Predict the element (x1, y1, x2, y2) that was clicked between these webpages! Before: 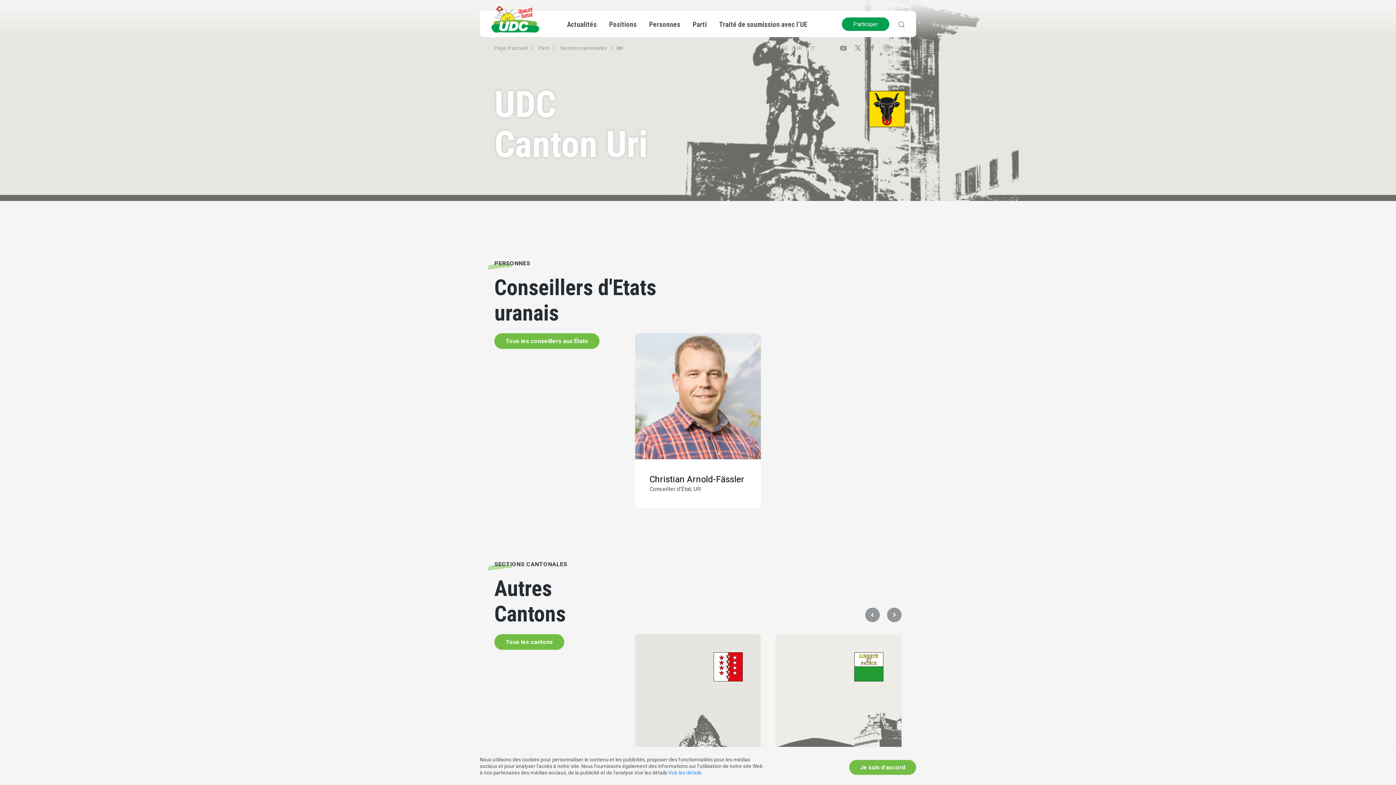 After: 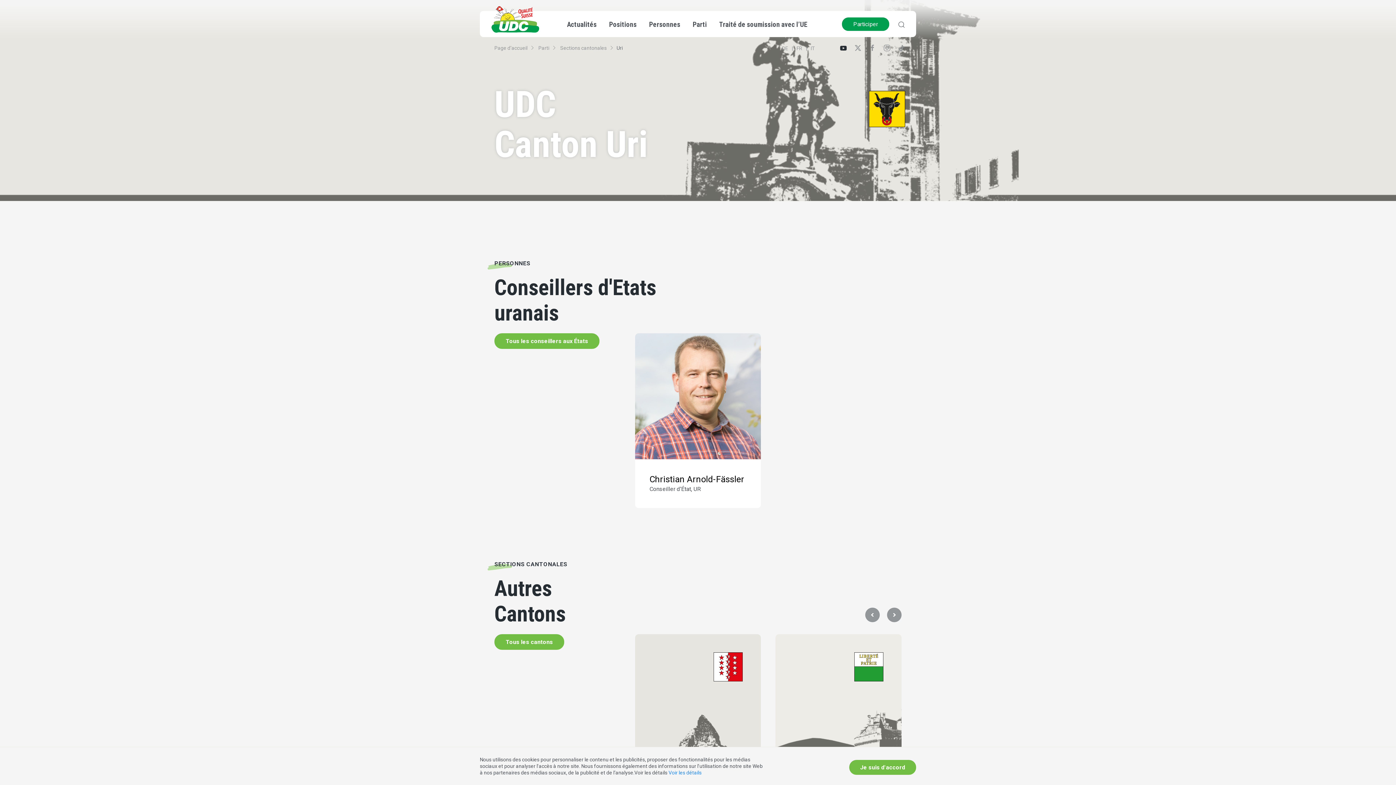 Action: bbox: (840, 44, 847, 55)